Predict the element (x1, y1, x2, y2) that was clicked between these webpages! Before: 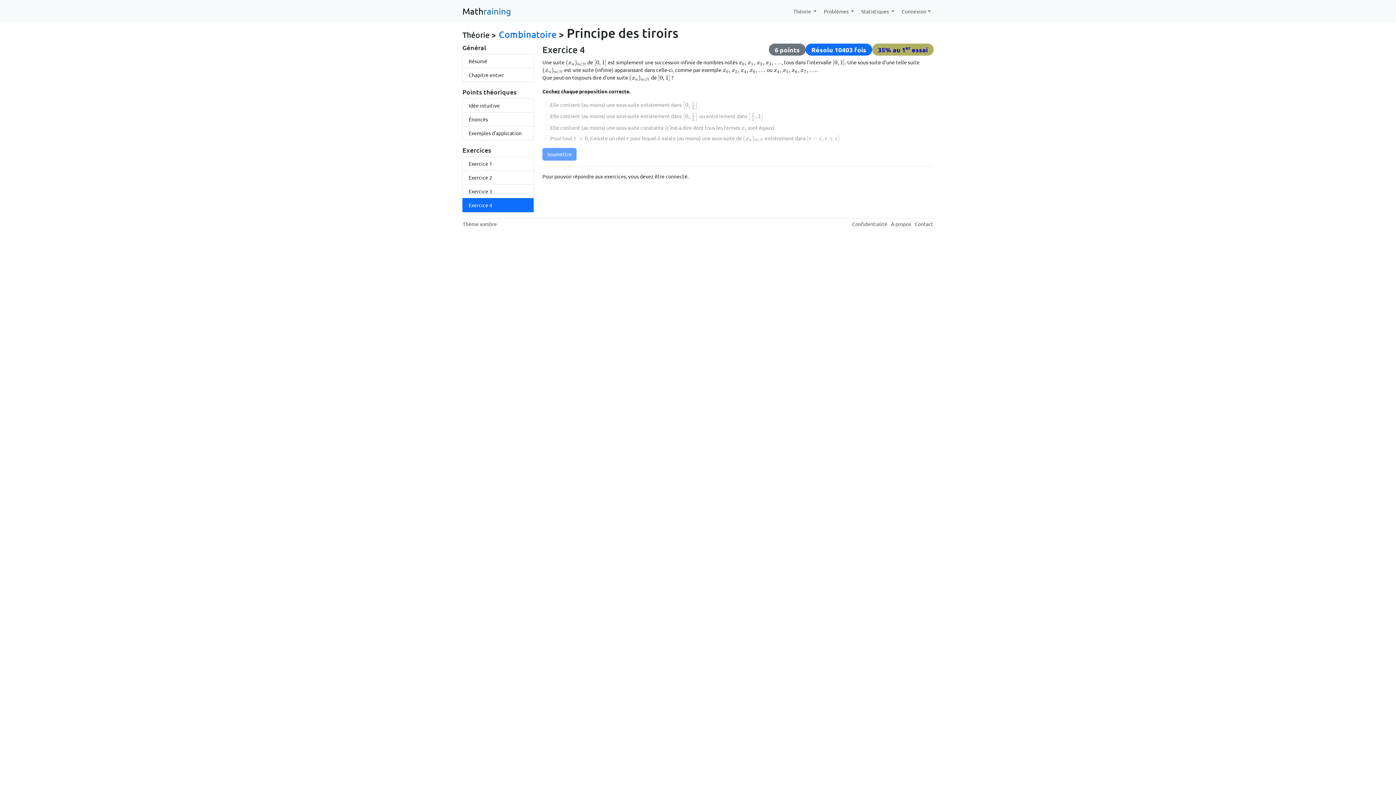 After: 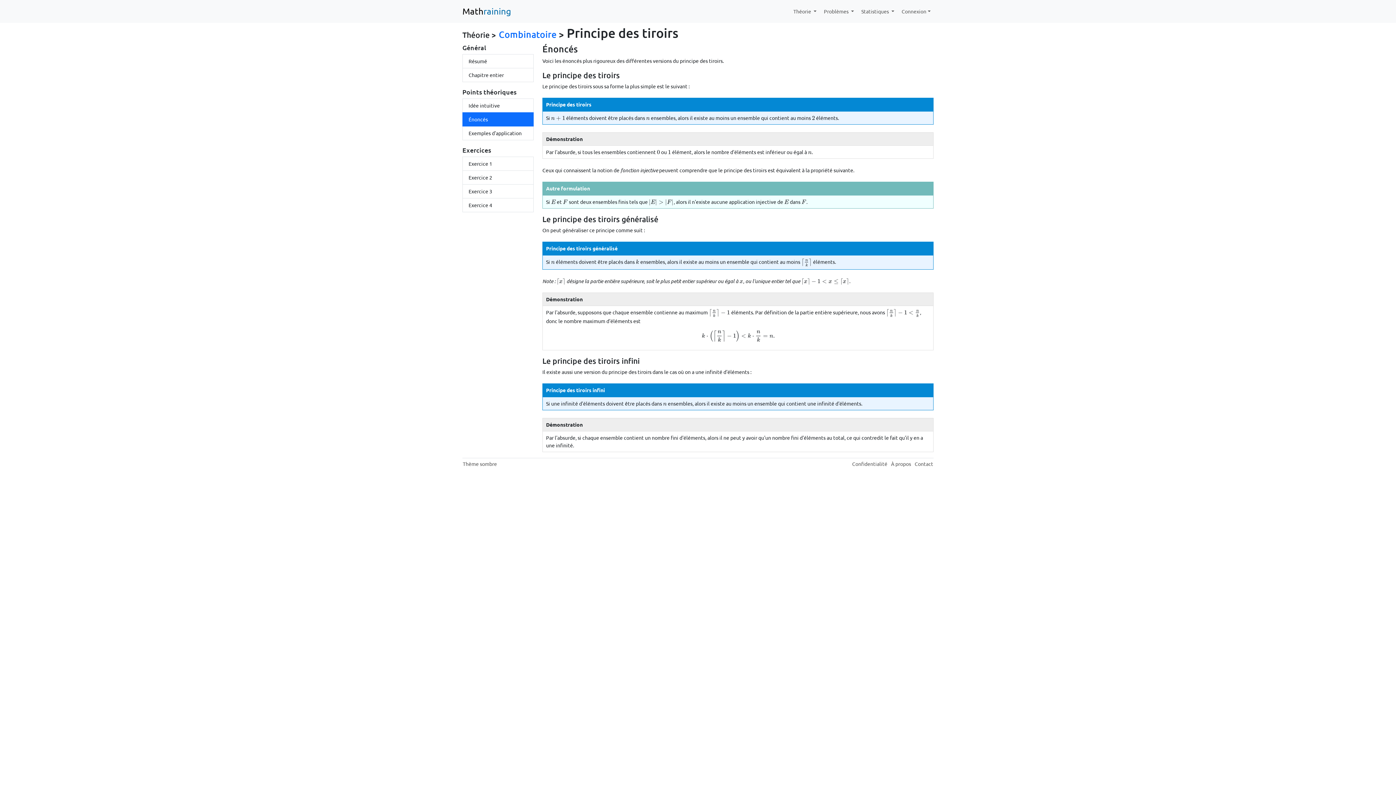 Action: label: Énoncés bbox: (462, 112, 533, 126)